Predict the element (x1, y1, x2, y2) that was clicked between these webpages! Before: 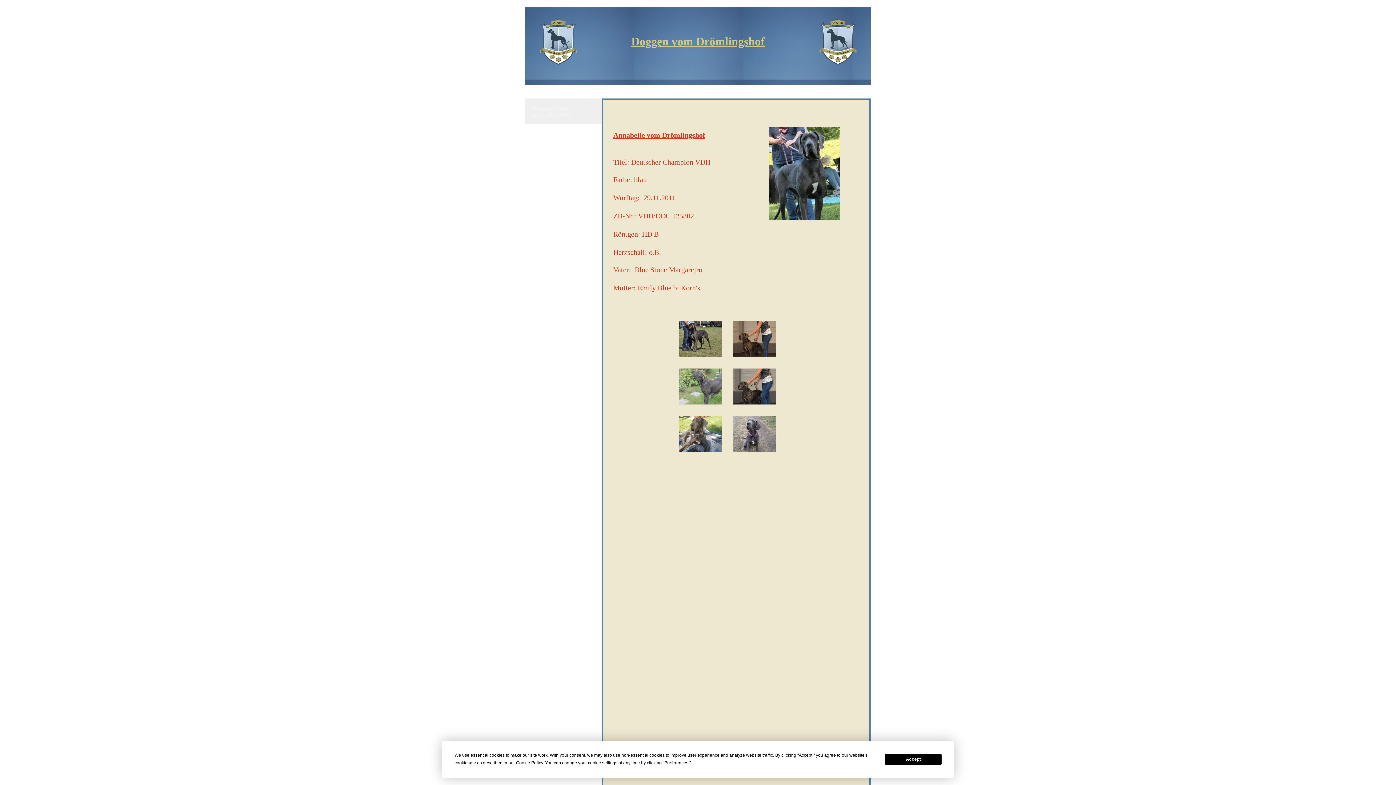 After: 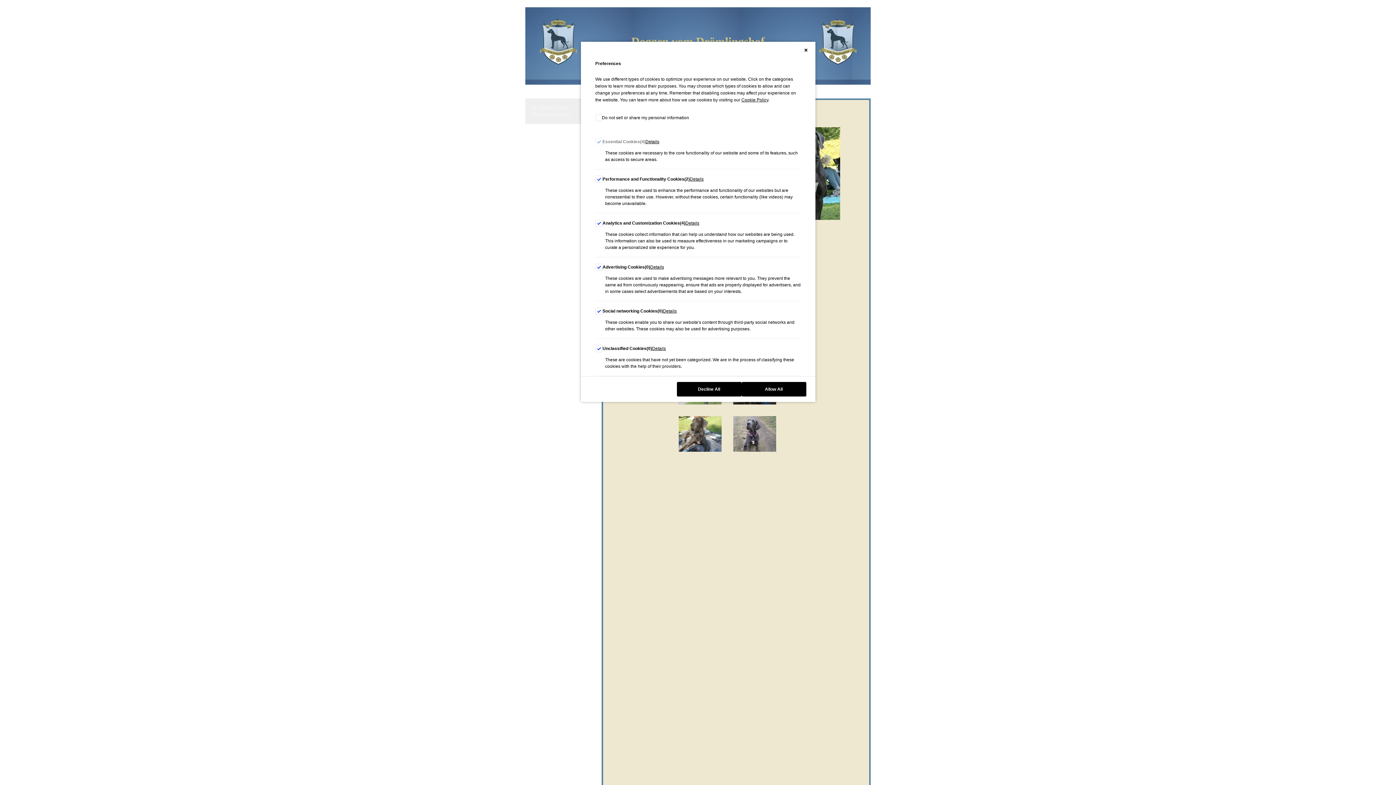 Action: bbox: (664, 760, 688, 765) label: Preferences